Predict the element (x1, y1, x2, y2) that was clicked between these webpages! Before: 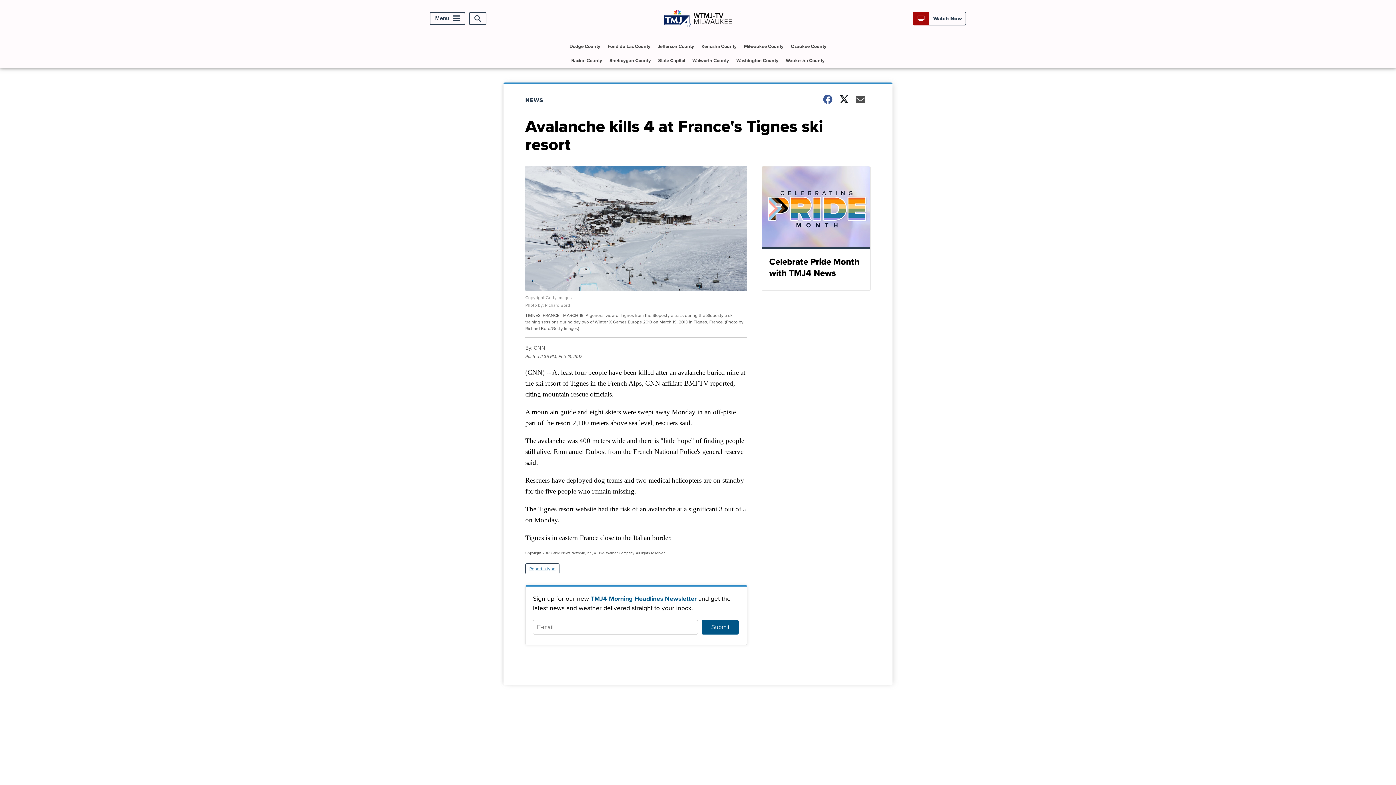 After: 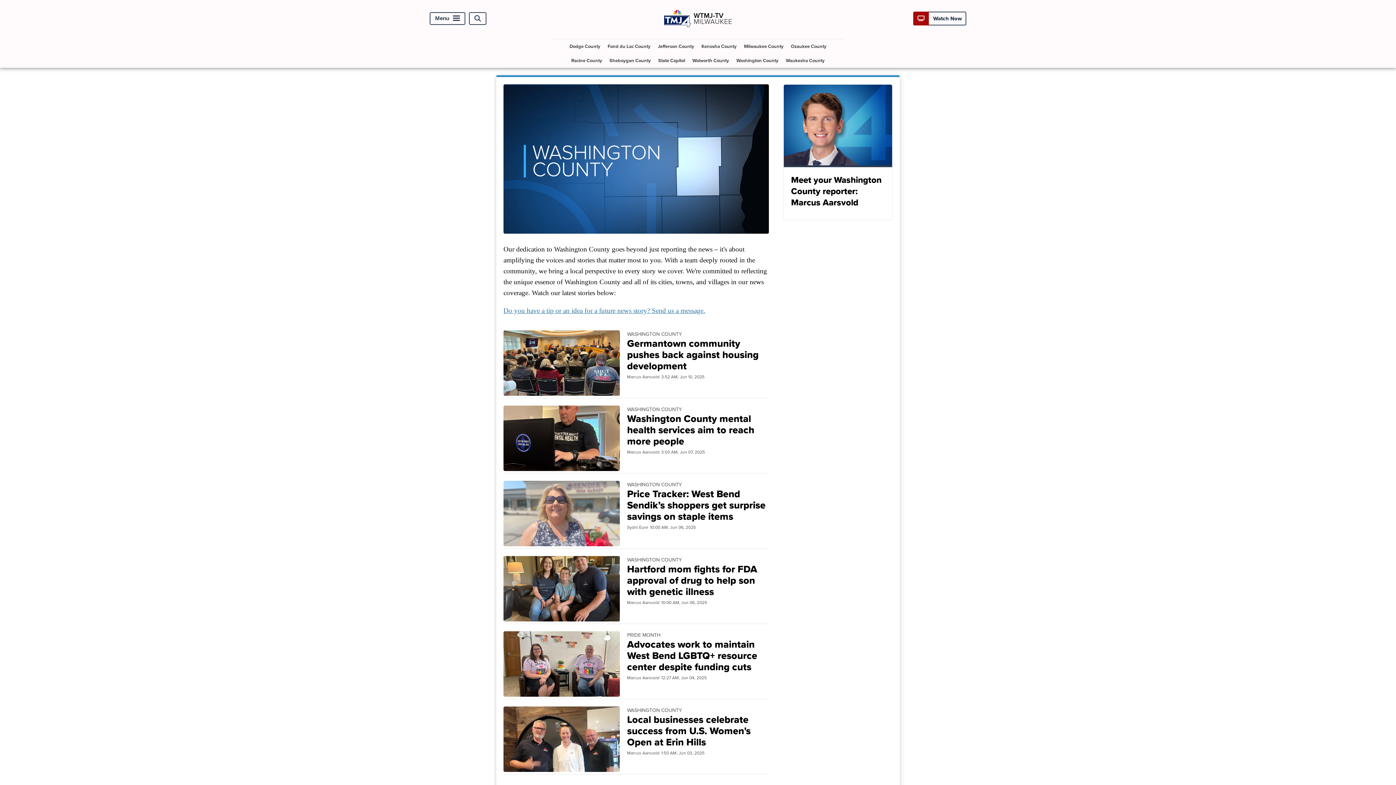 Action: bbox: (733, 53, 781, 67) label: Washington County